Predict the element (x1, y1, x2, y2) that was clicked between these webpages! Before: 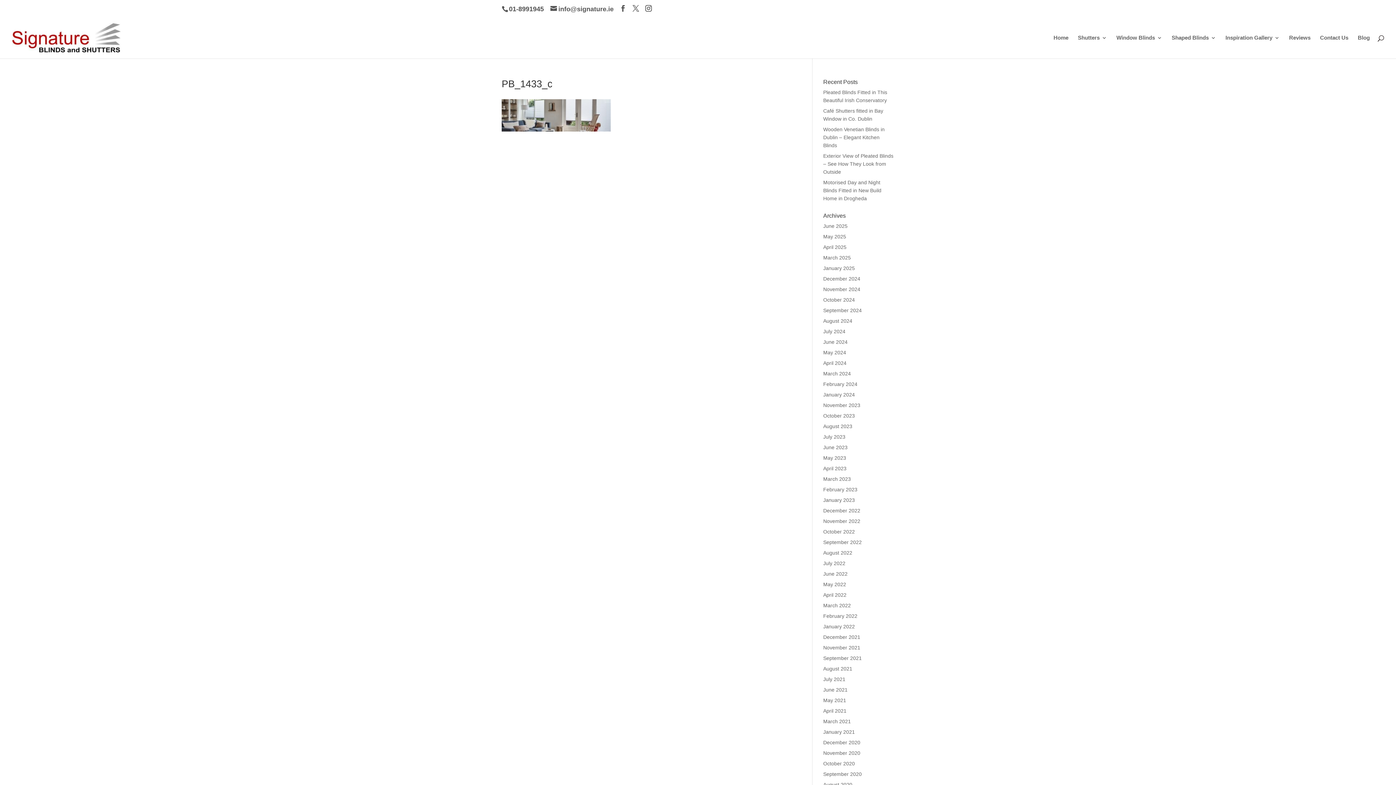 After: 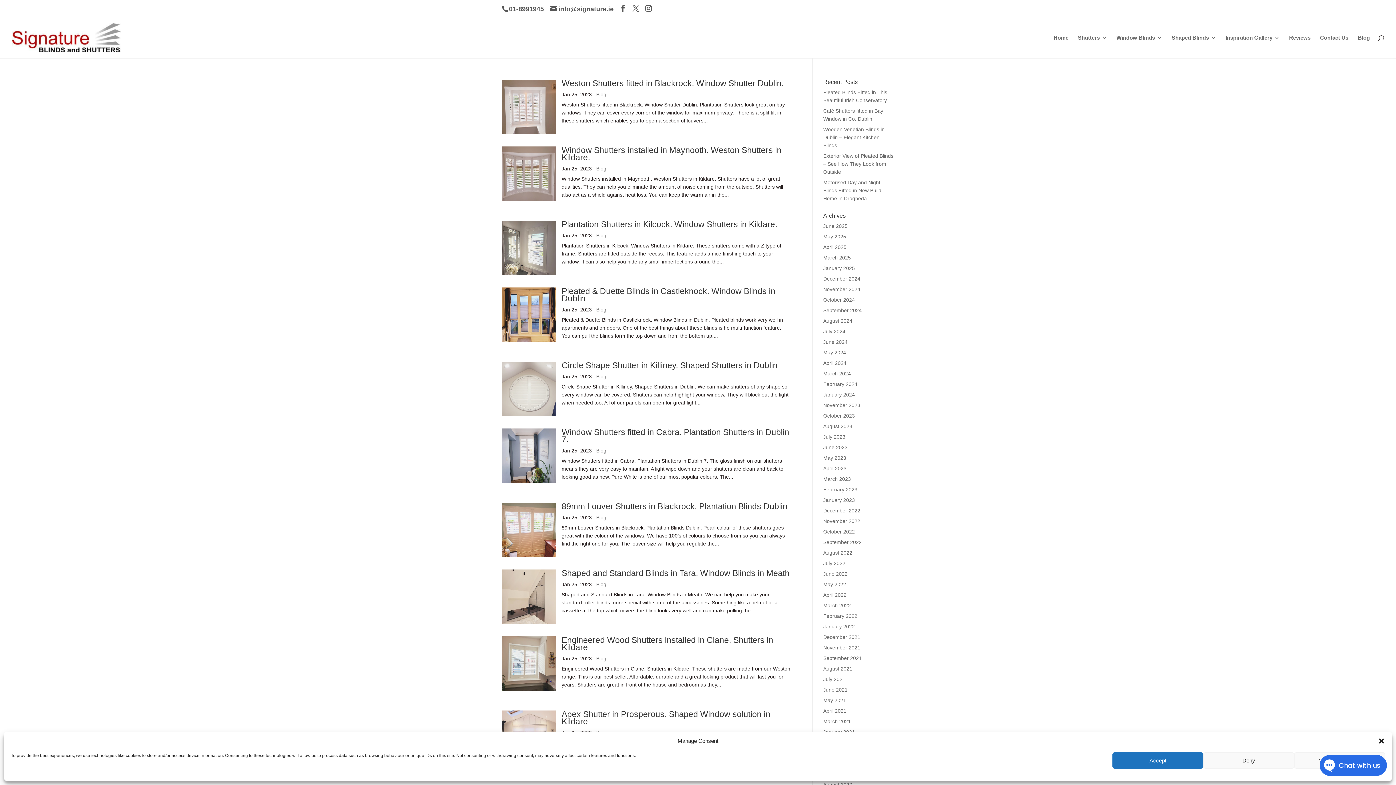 Action: bbox: (823, 497, 855, 503) label: January 2023